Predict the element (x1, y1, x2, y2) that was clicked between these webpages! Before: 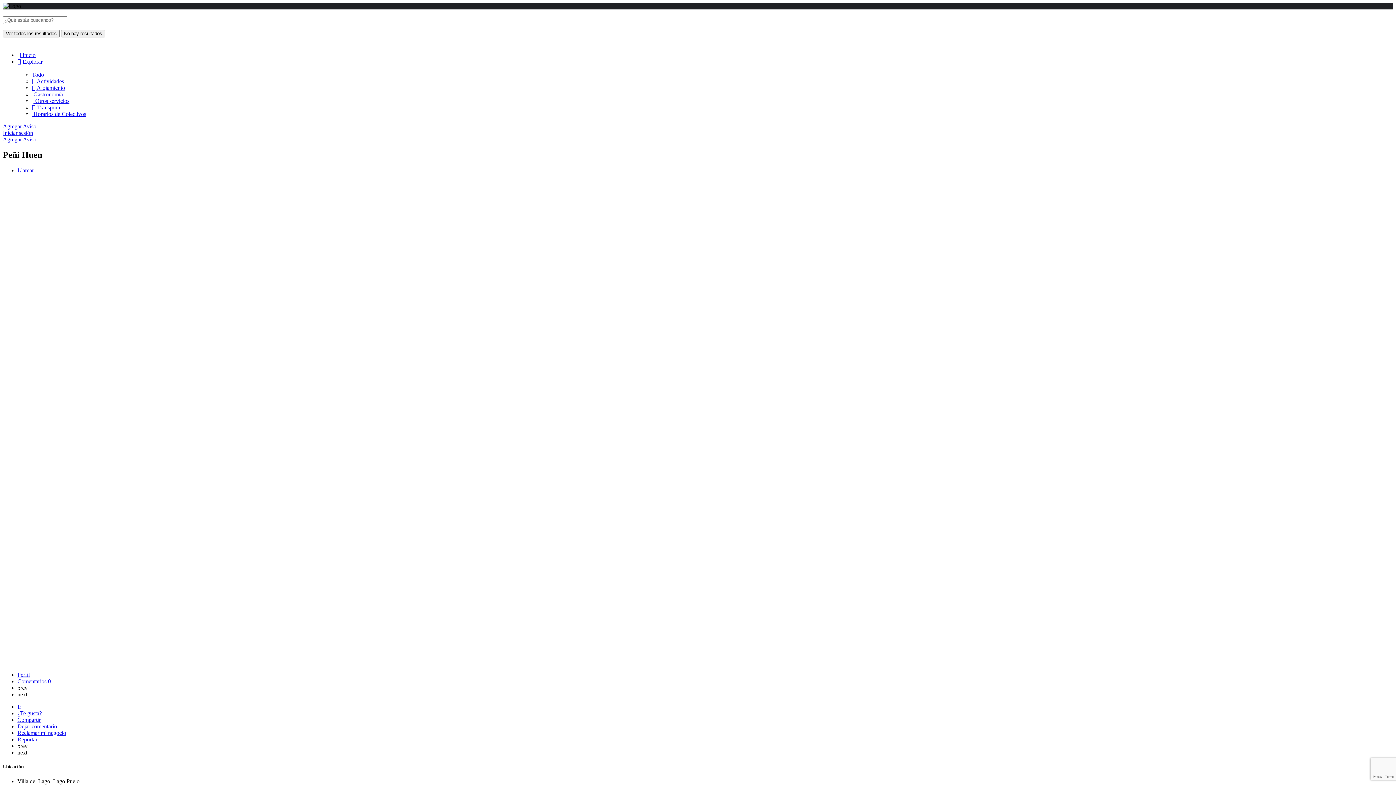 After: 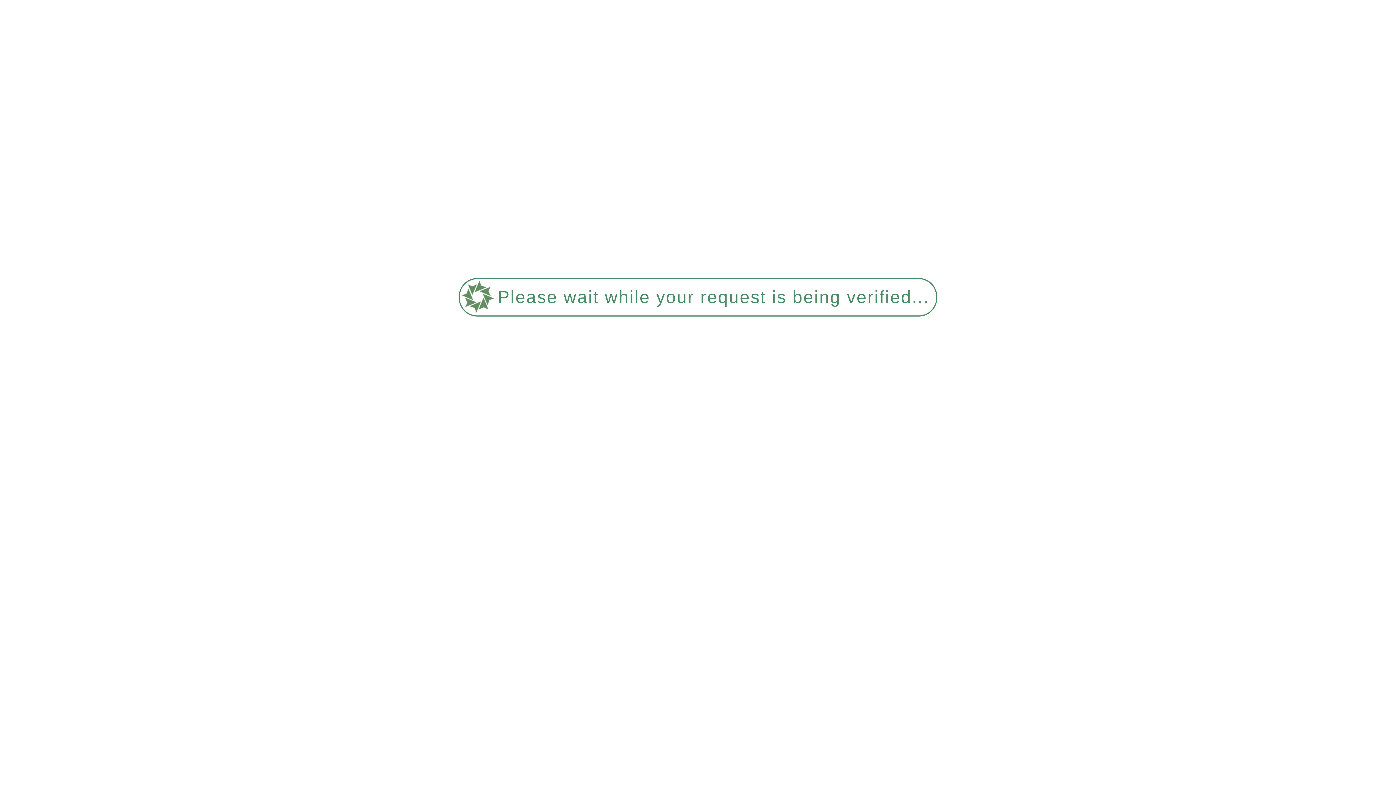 Action: label: Agregar Aviso bbox: (2, 136, 36, 142)